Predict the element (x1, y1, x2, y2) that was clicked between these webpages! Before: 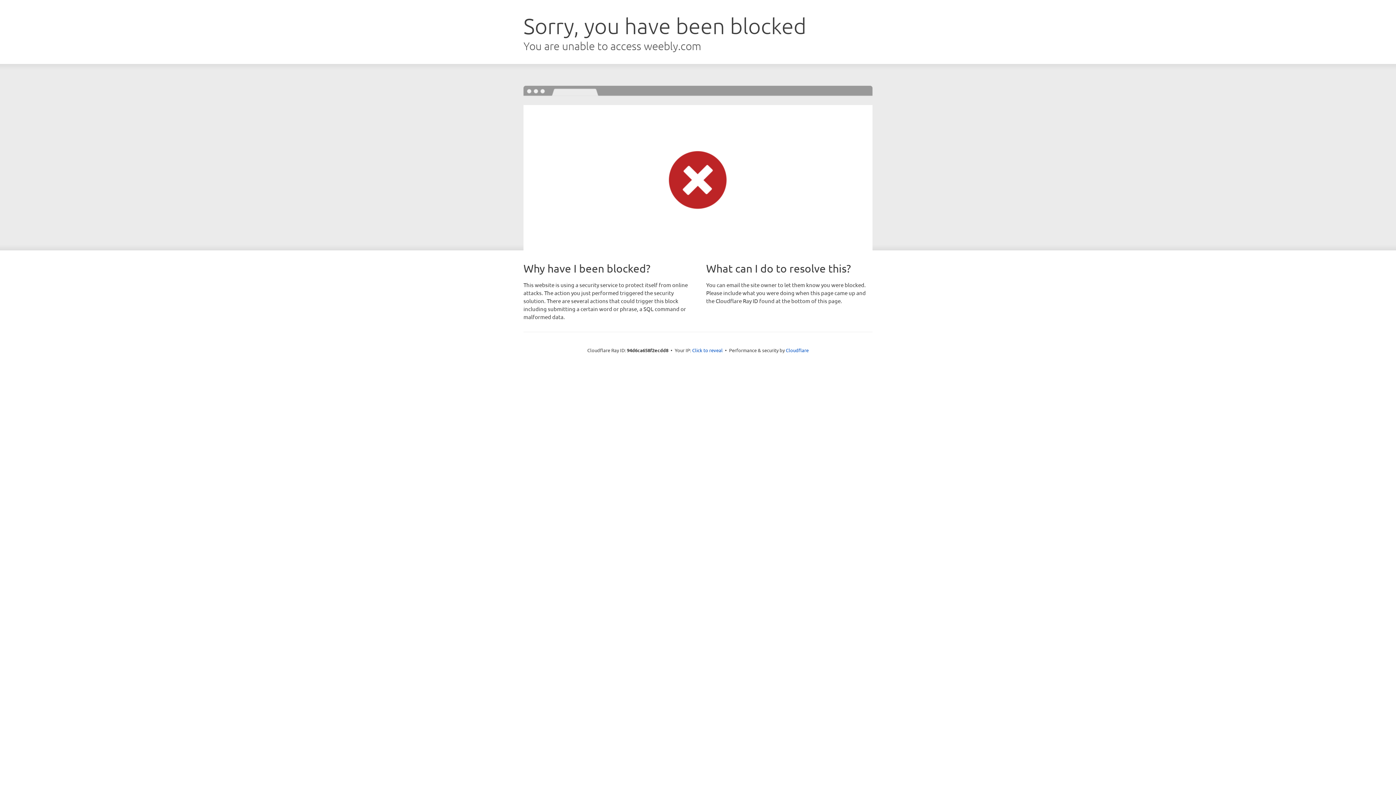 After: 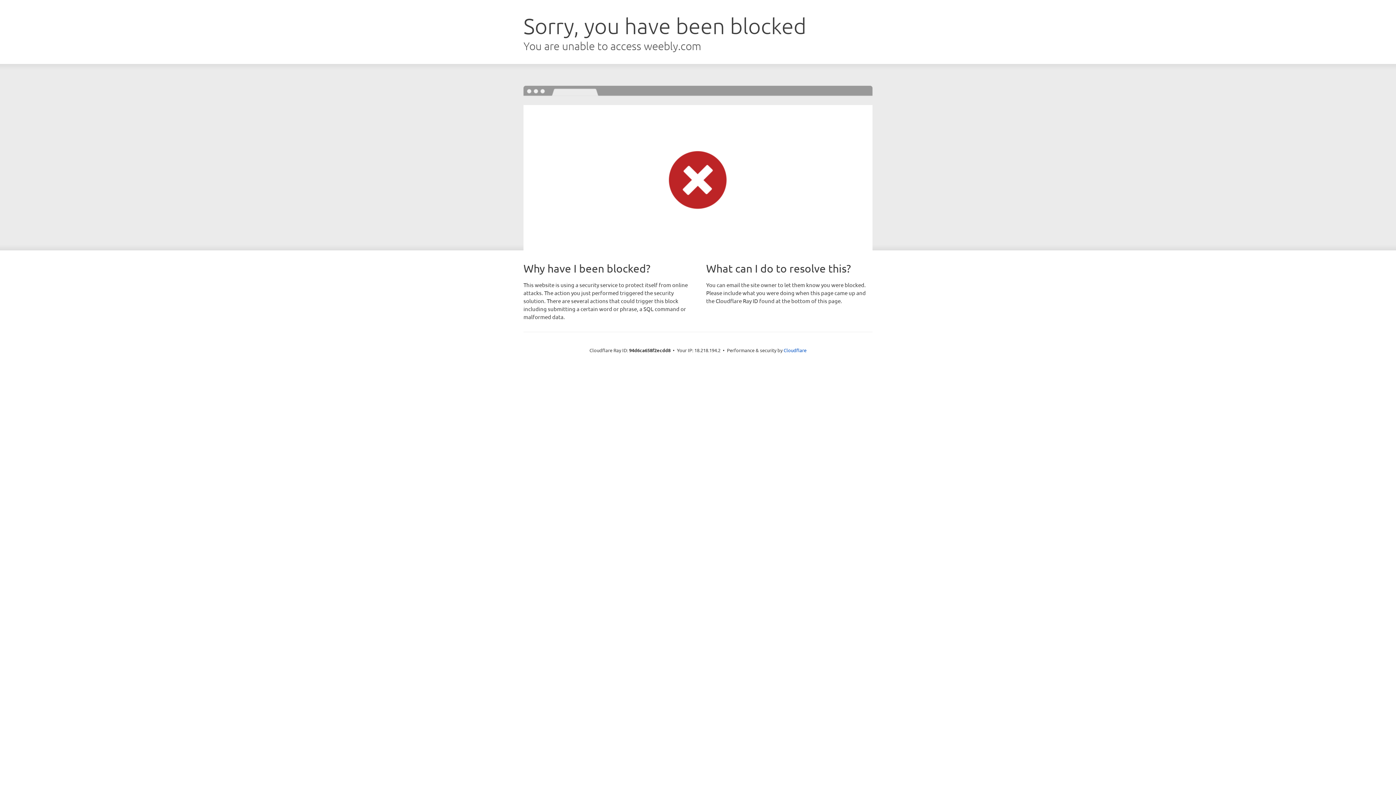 Action: label: Click to reveal bbox: (692, 346, 722, 353)